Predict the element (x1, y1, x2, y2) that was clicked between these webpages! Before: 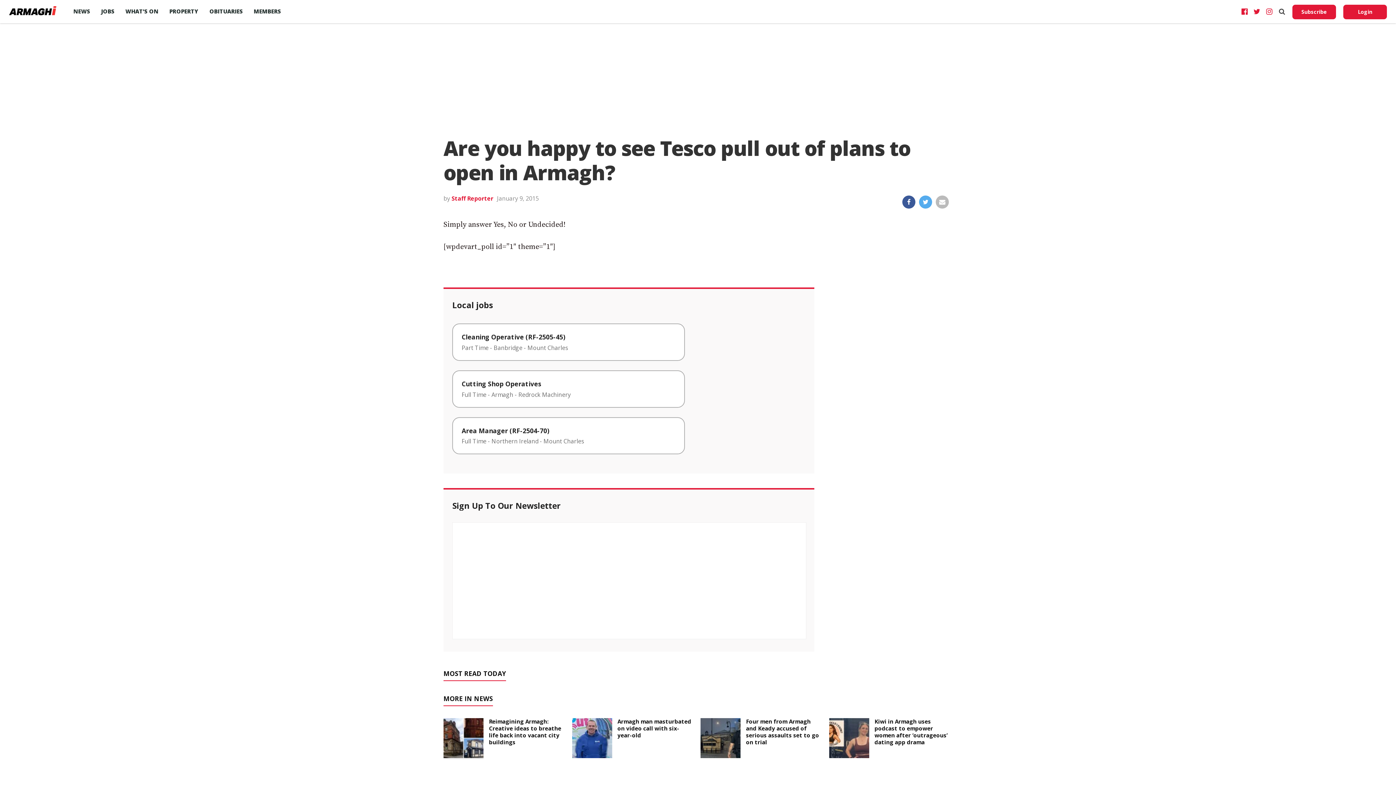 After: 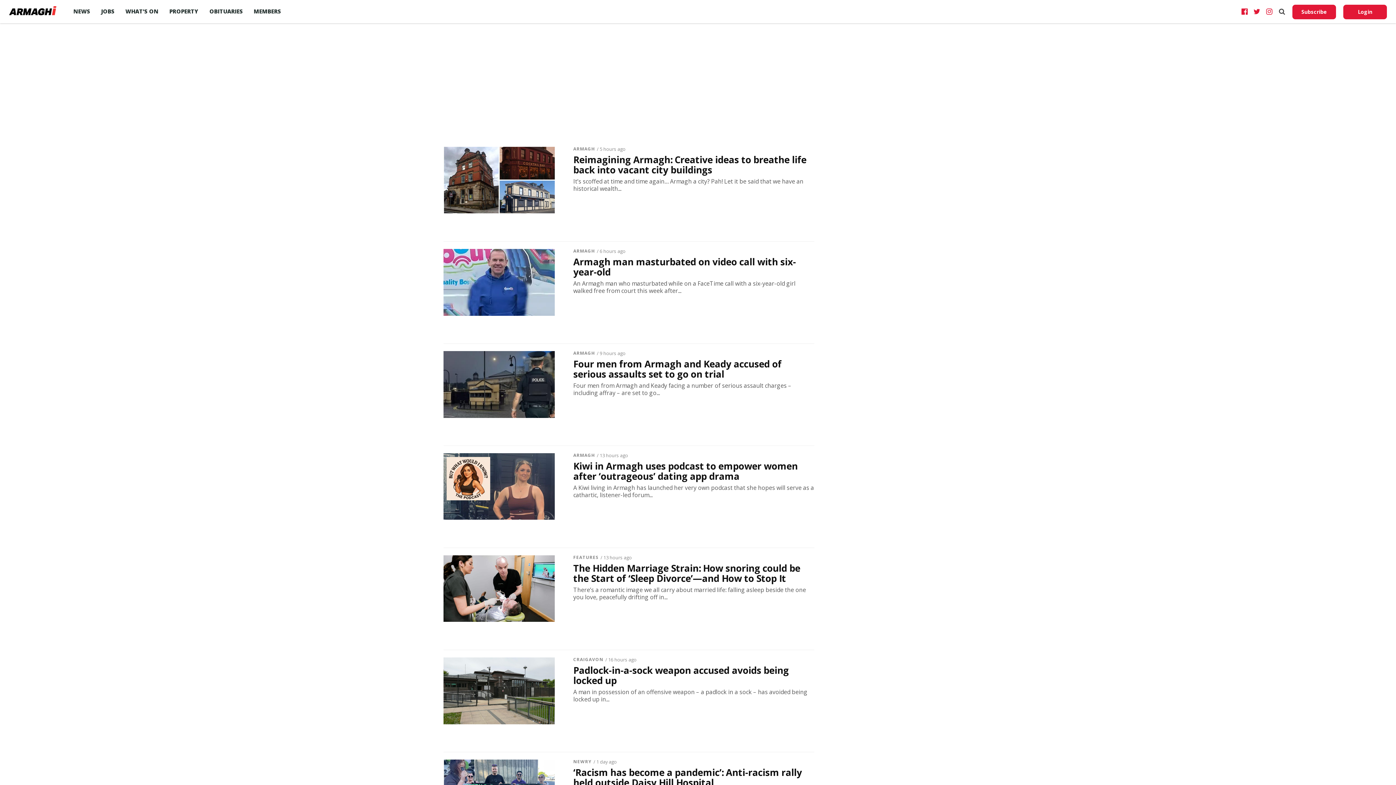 Action: label: NEWS bbox: (68, 0, 95, 22)